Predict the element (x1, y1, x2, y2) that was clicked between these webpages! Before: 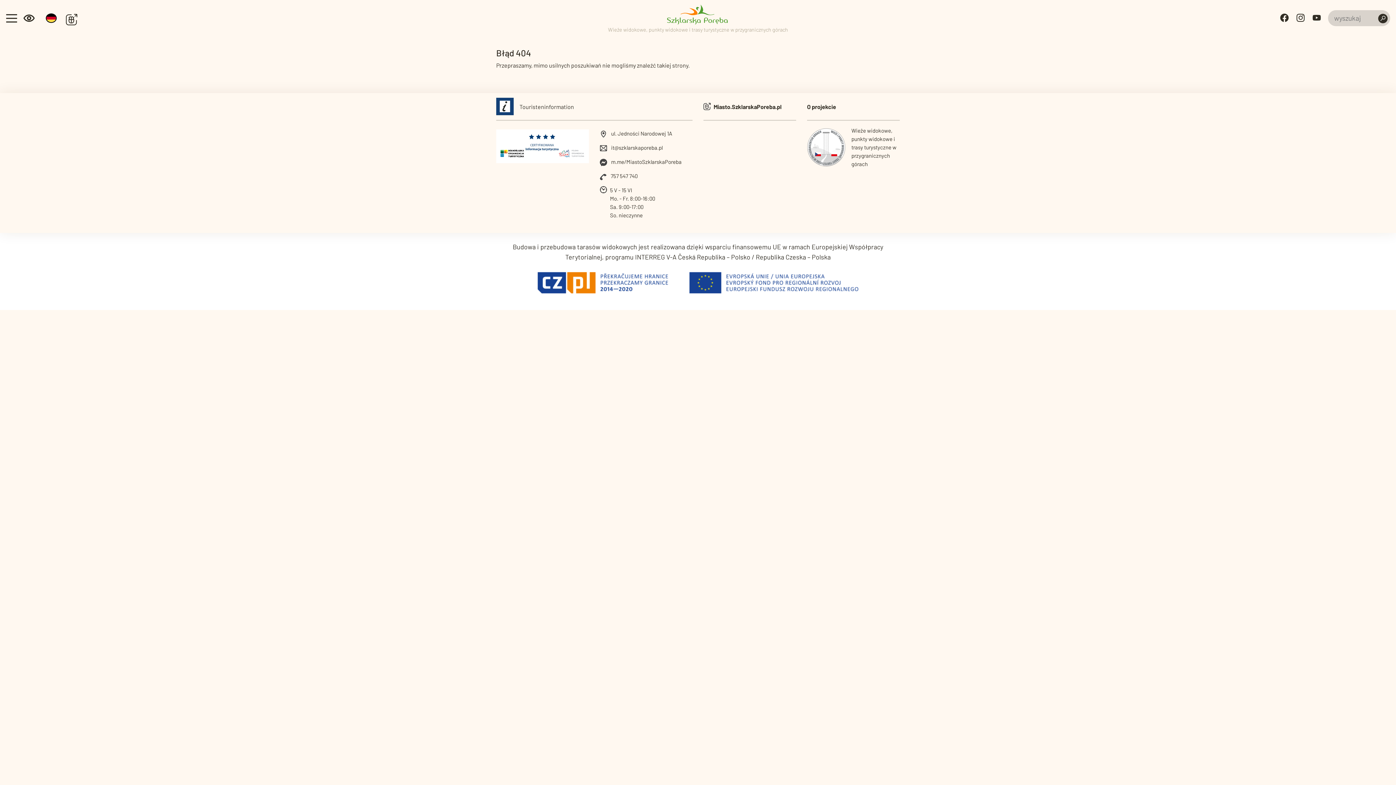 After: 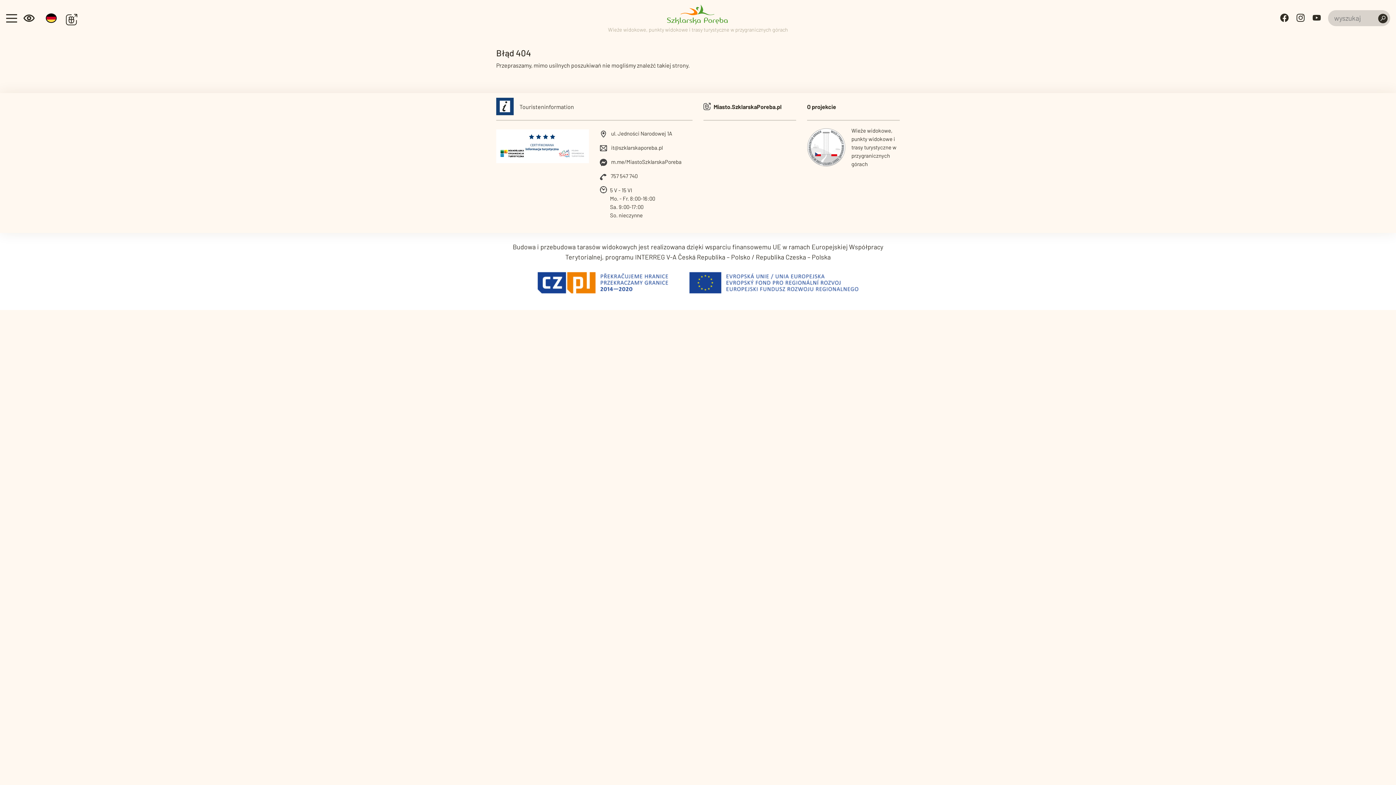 Action: bbox: (537, 278, 858, 286)